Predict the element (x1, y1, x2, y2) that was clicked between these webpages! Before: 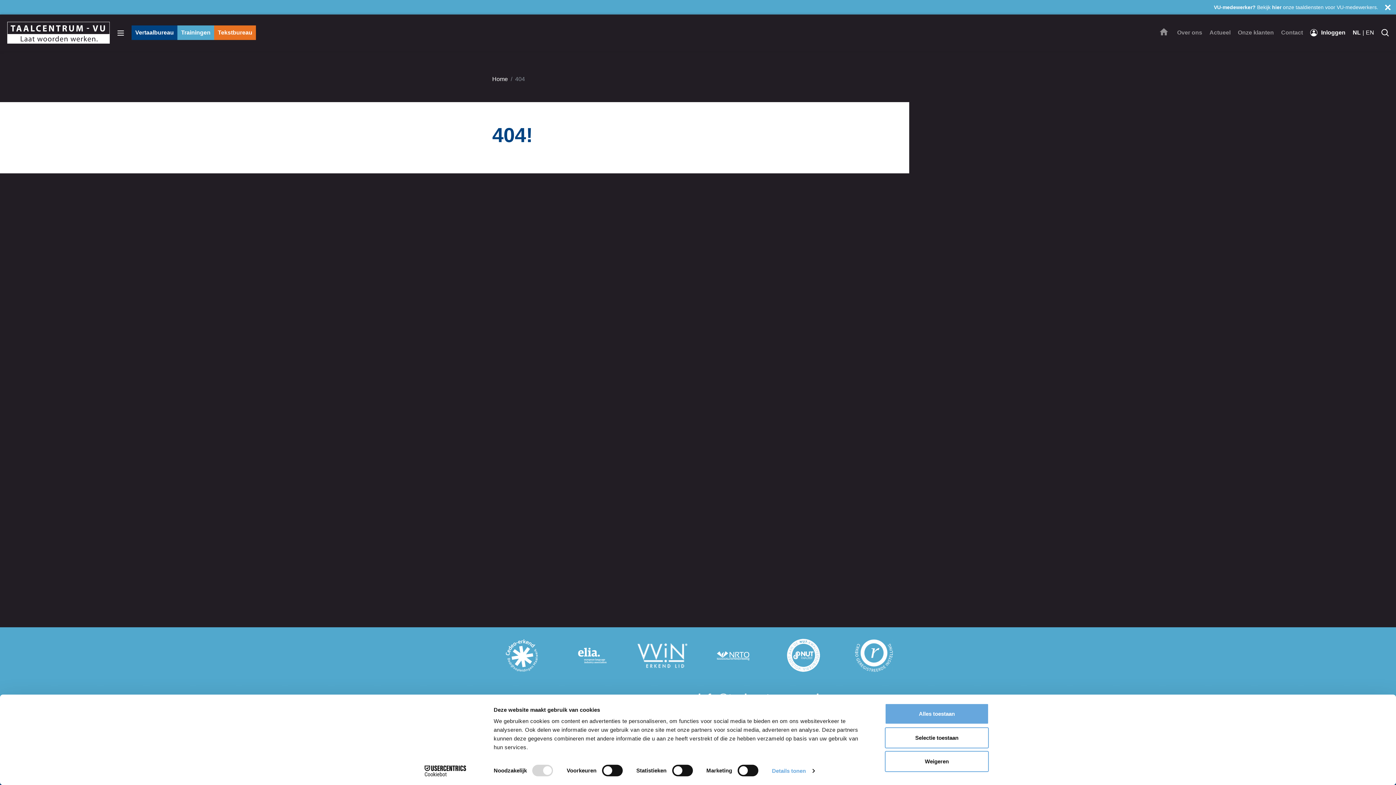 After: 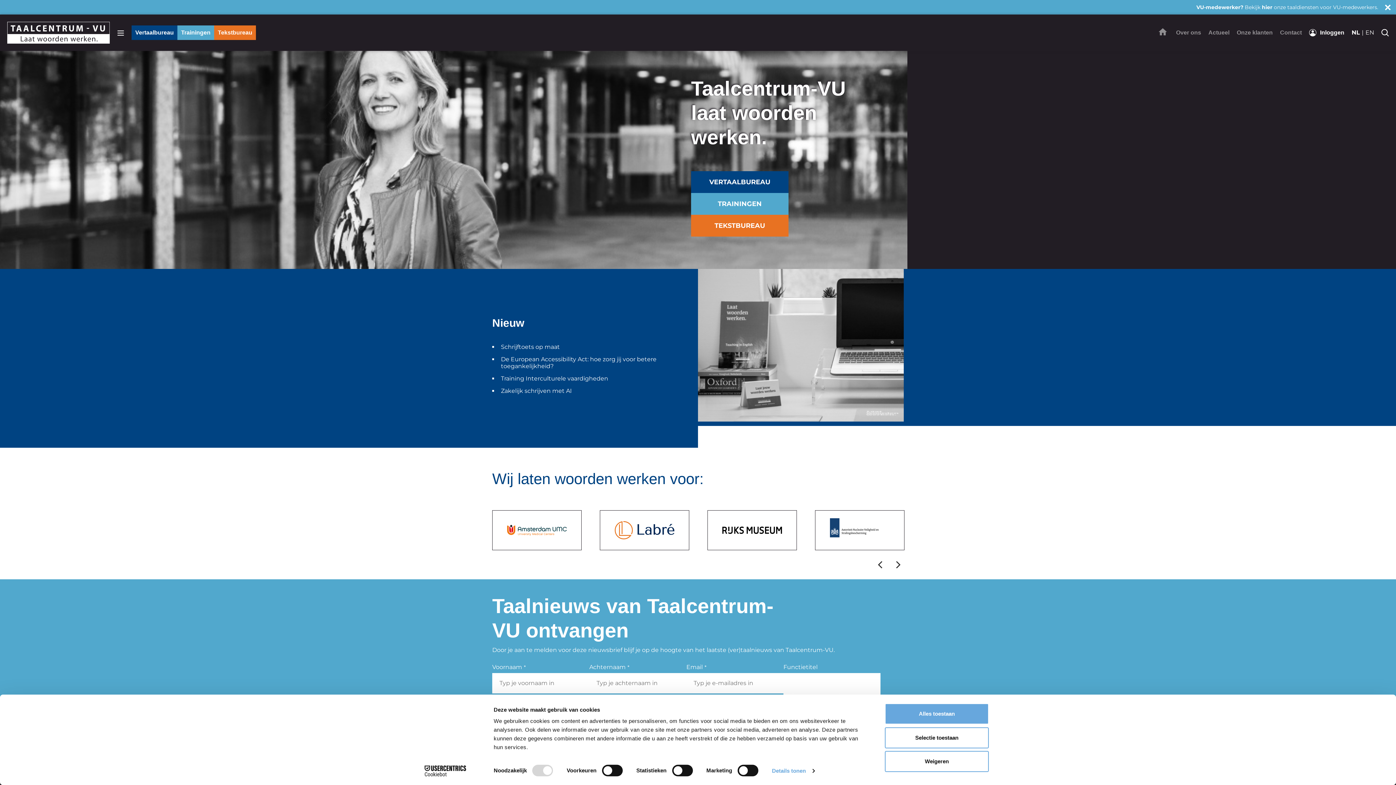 Action: bbox: (7, 21, 109, 43)